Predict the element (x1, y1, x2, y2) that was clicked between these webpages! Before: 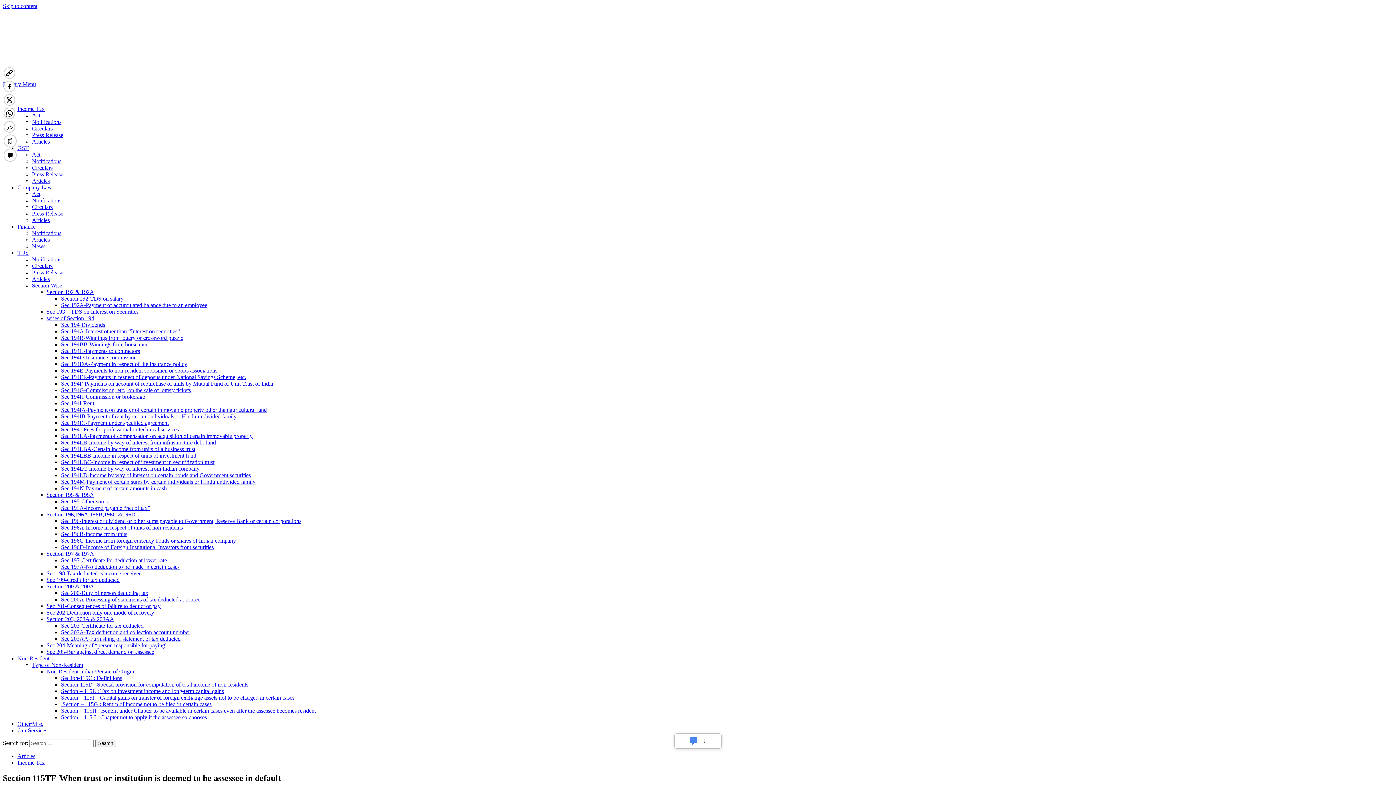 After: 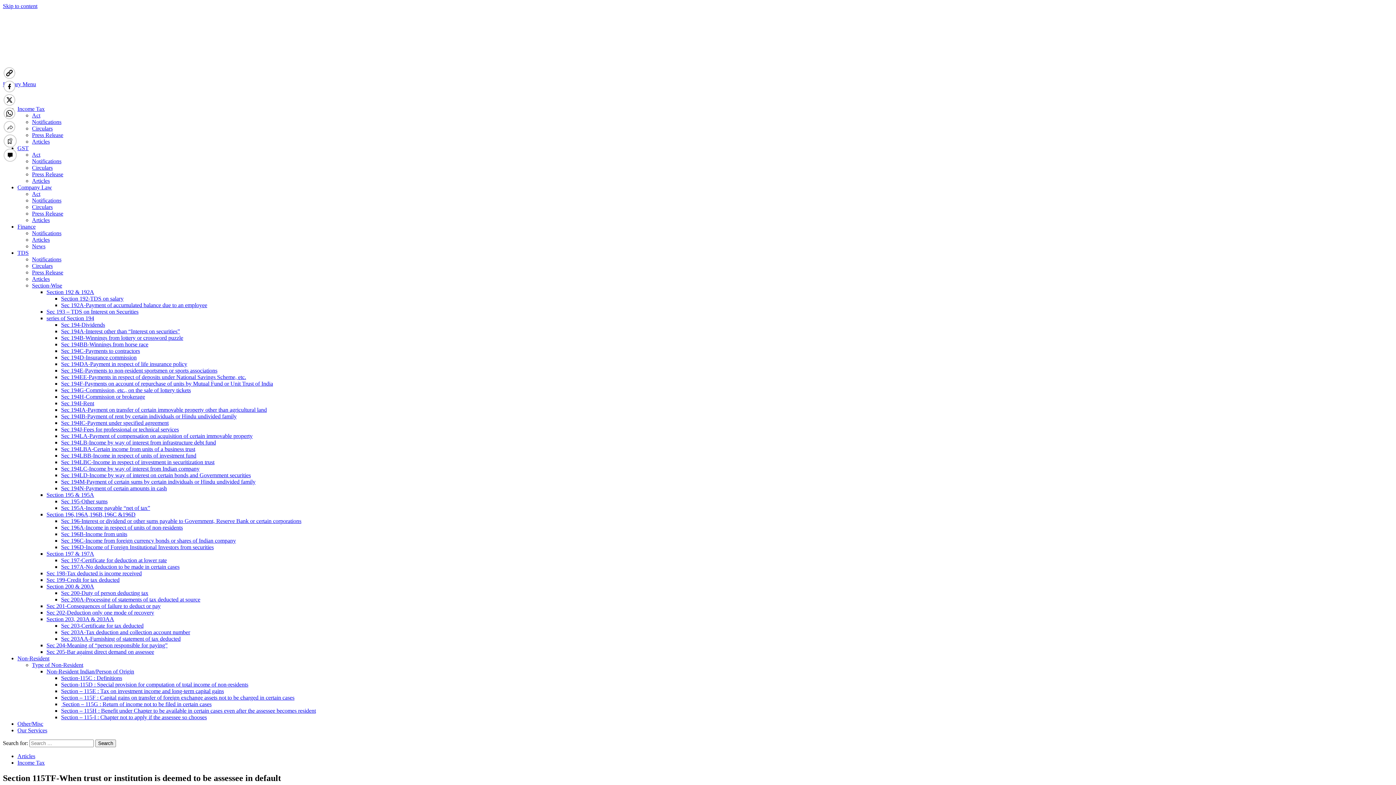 Action: label: Act bbox: (32, 190, 40, 197)